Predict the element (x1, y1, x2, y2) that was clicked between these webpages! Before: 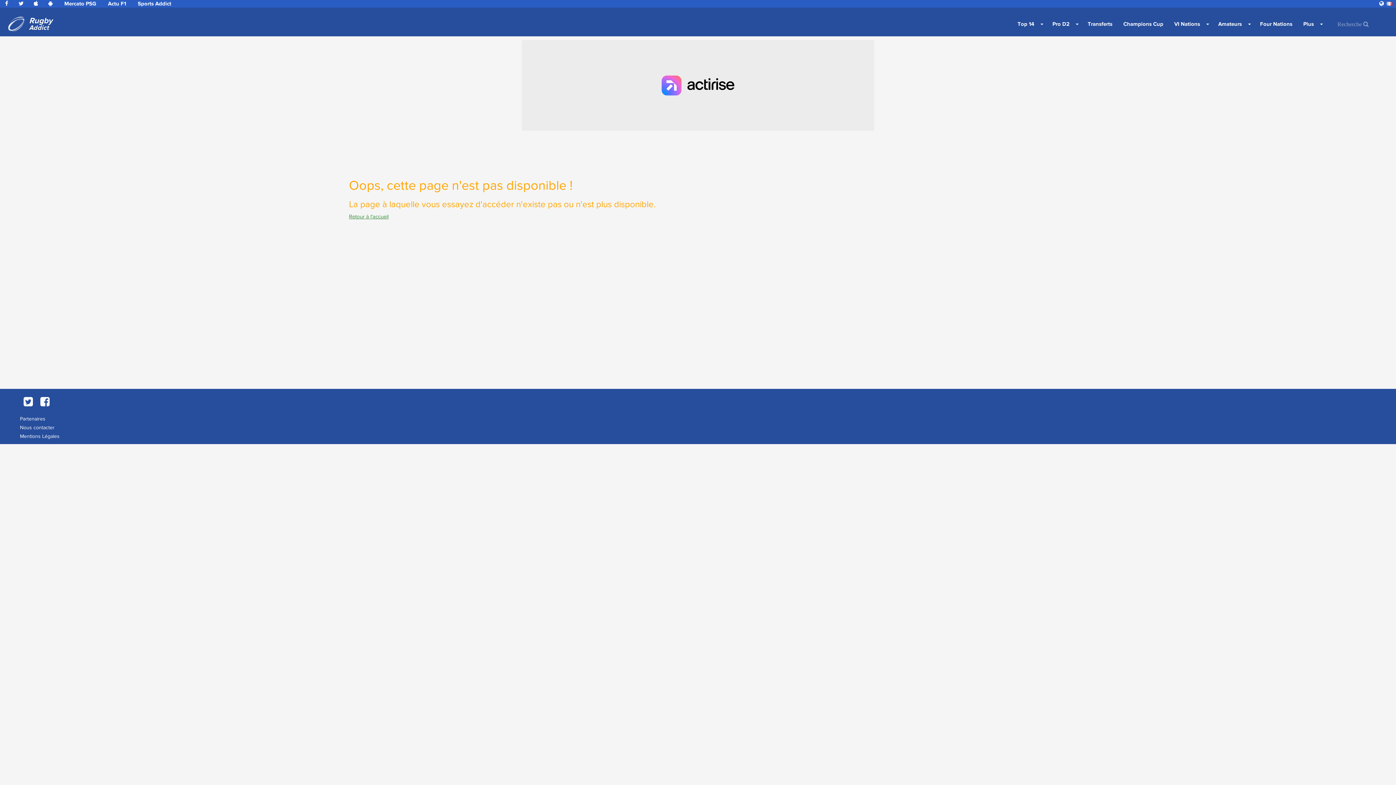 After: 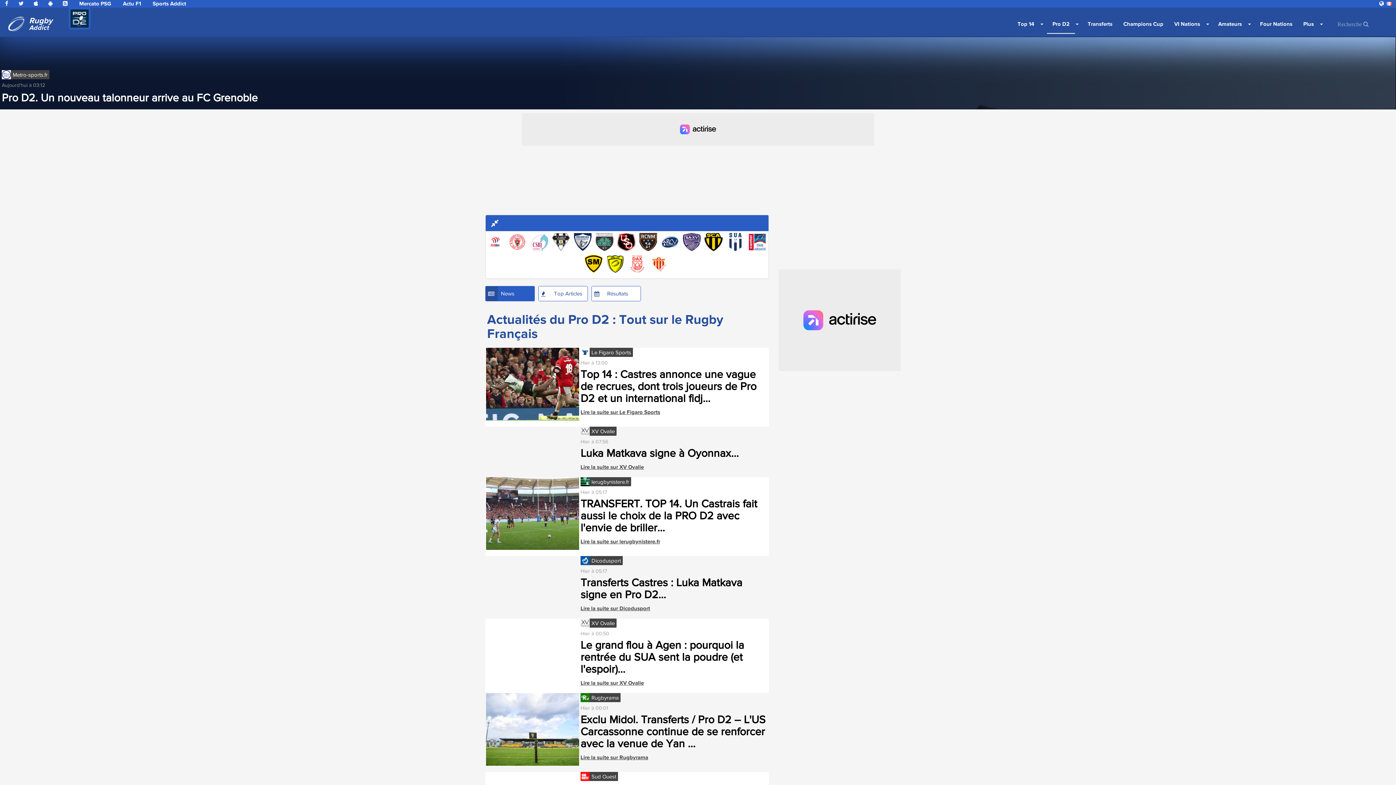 Action: bbox: (1047, 14, 1075, 33) label: Pro D2